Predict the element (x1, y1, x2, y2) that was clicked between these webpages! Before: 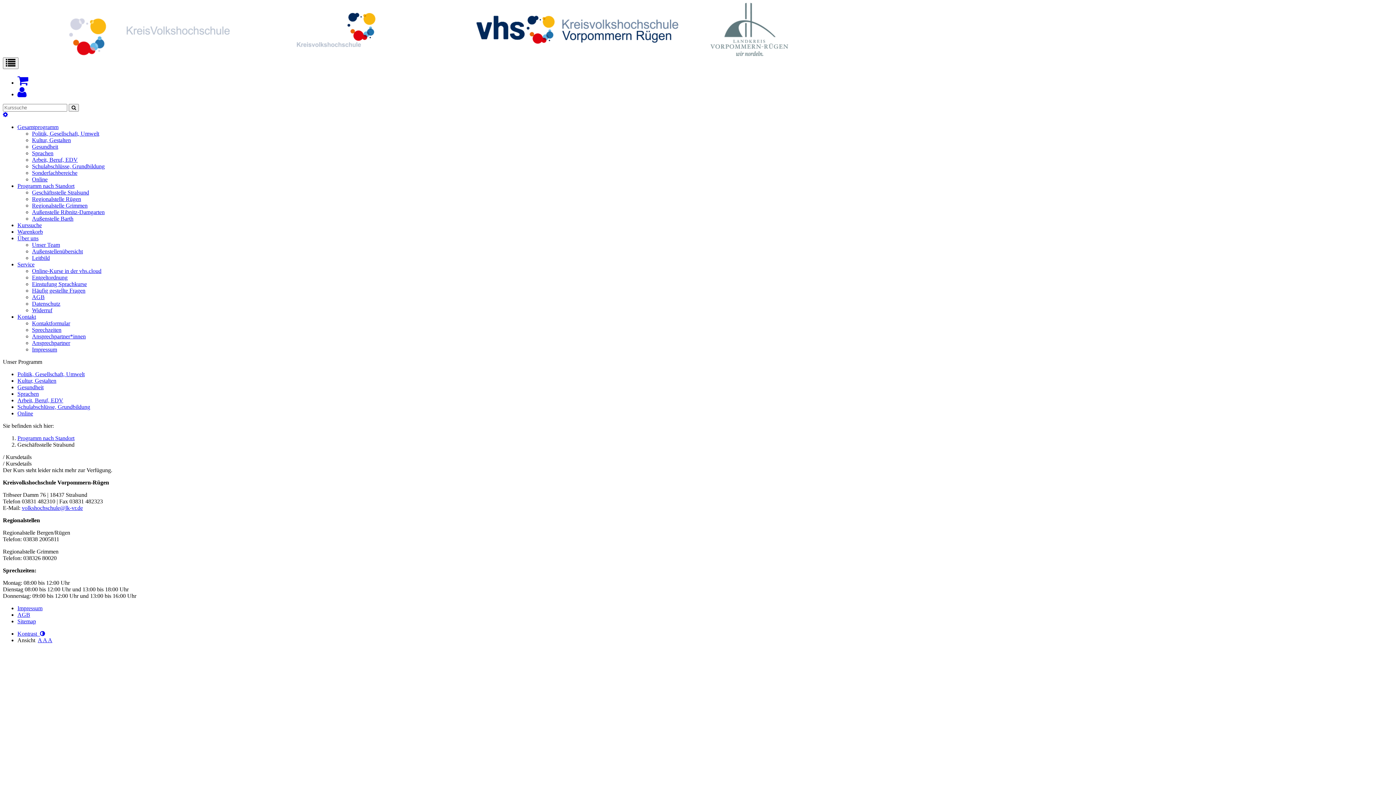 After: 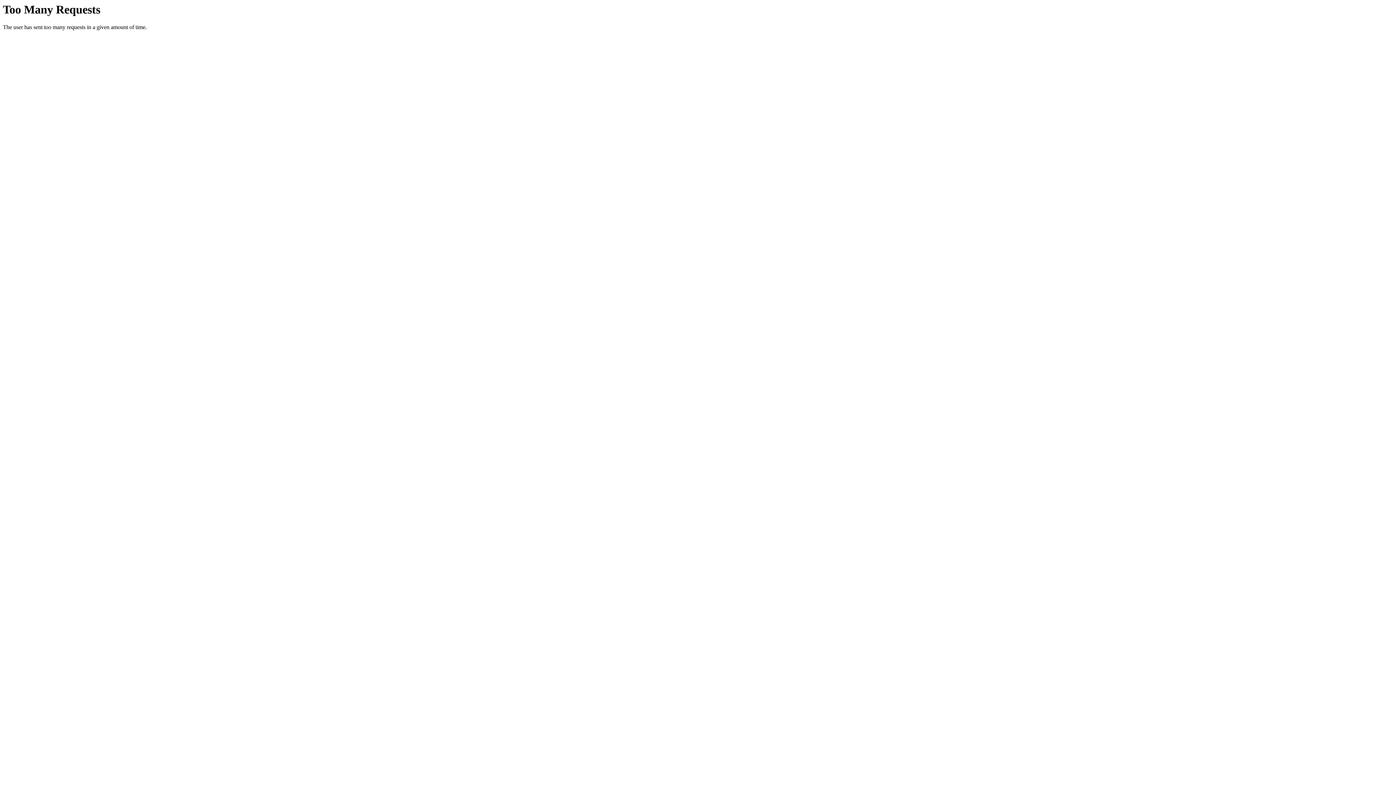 Action: bbox: (32, 189, 89, 195) label: Geschäftsstelle Stralsund